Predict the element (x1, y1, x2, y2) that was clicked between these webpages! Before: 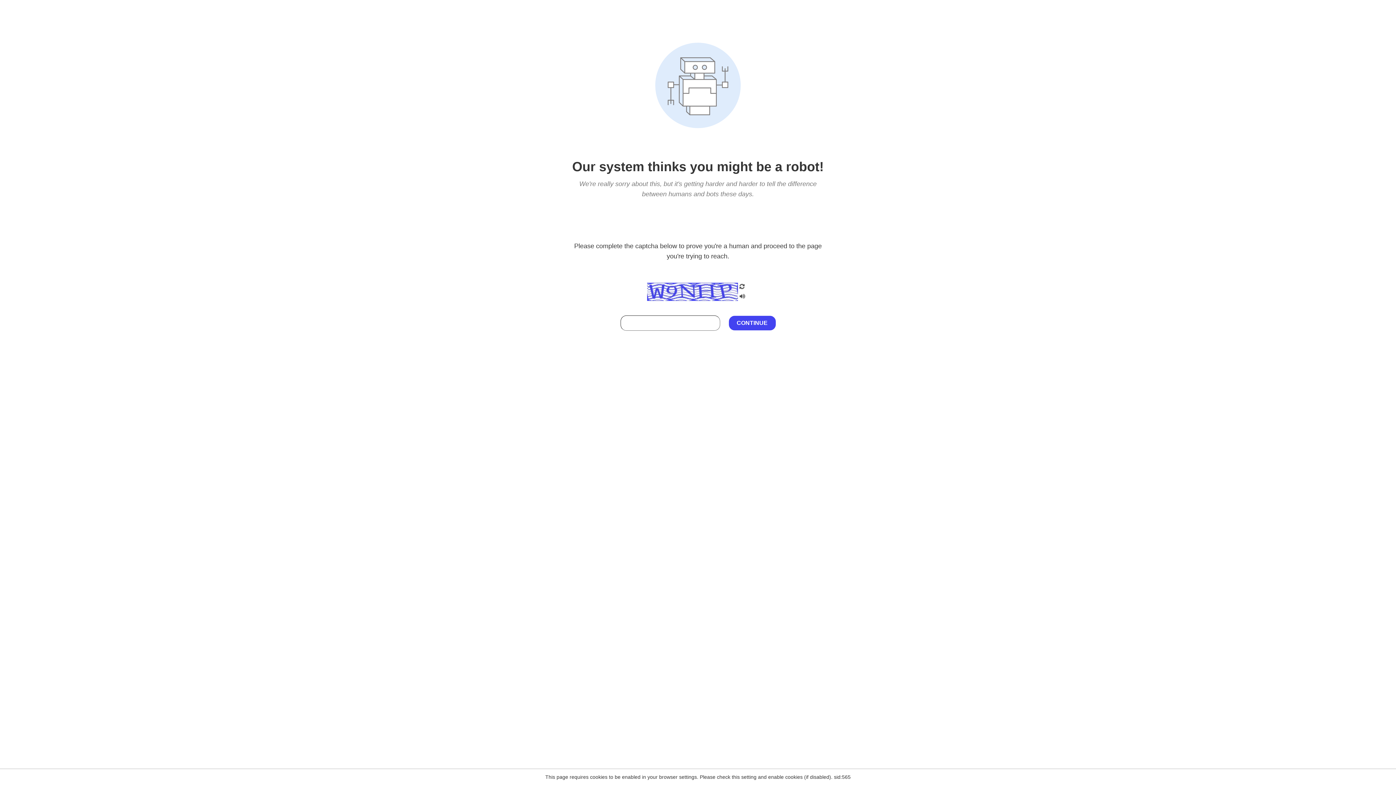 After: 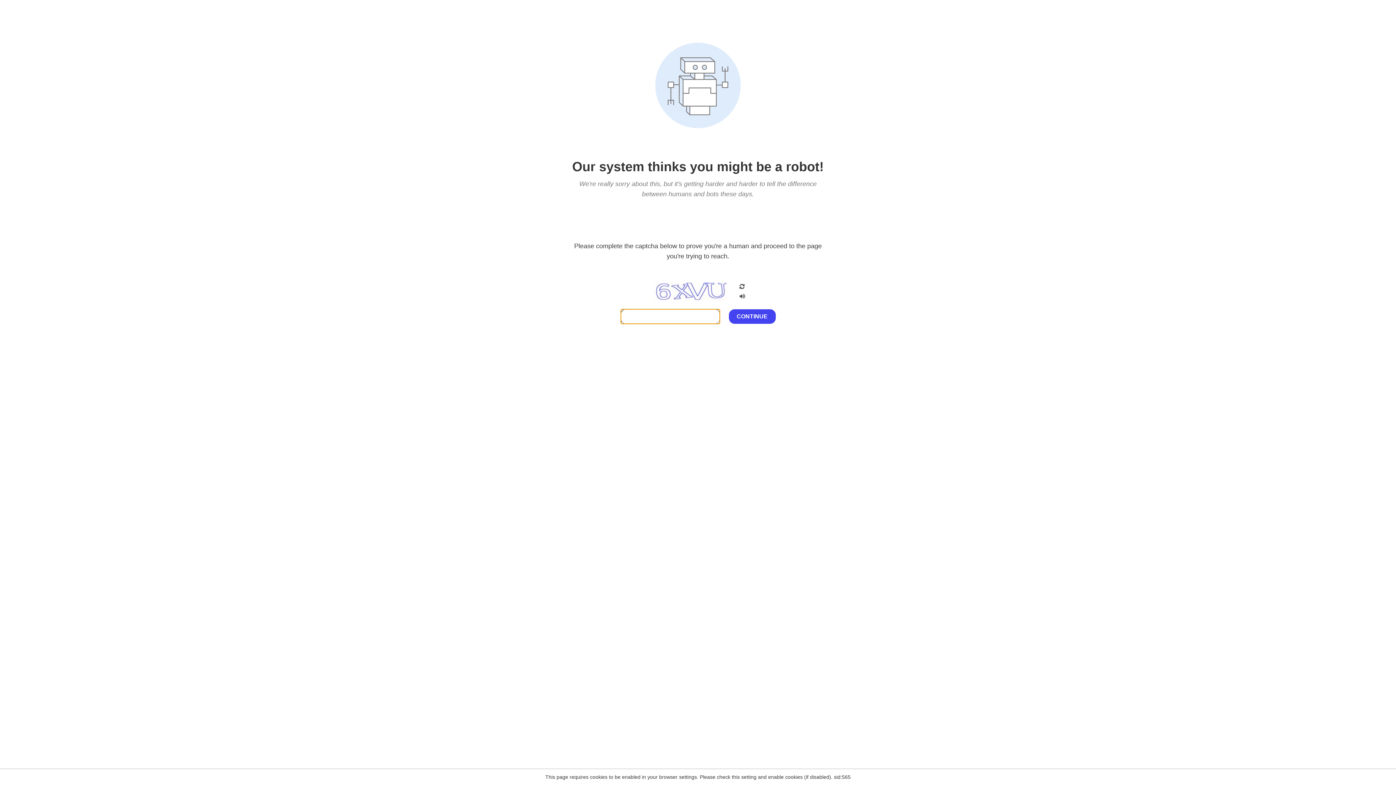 Action: bbox: (738, 200, 746, 210)